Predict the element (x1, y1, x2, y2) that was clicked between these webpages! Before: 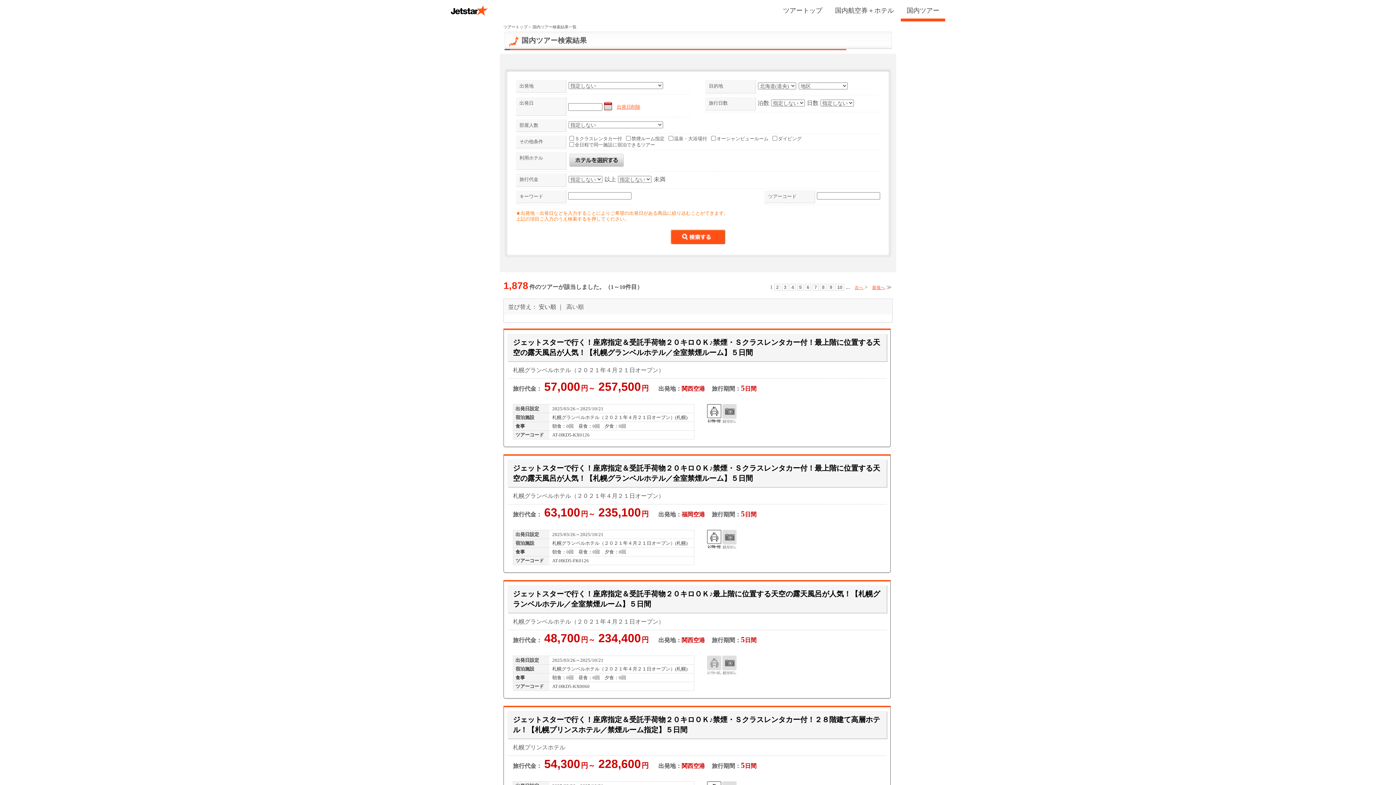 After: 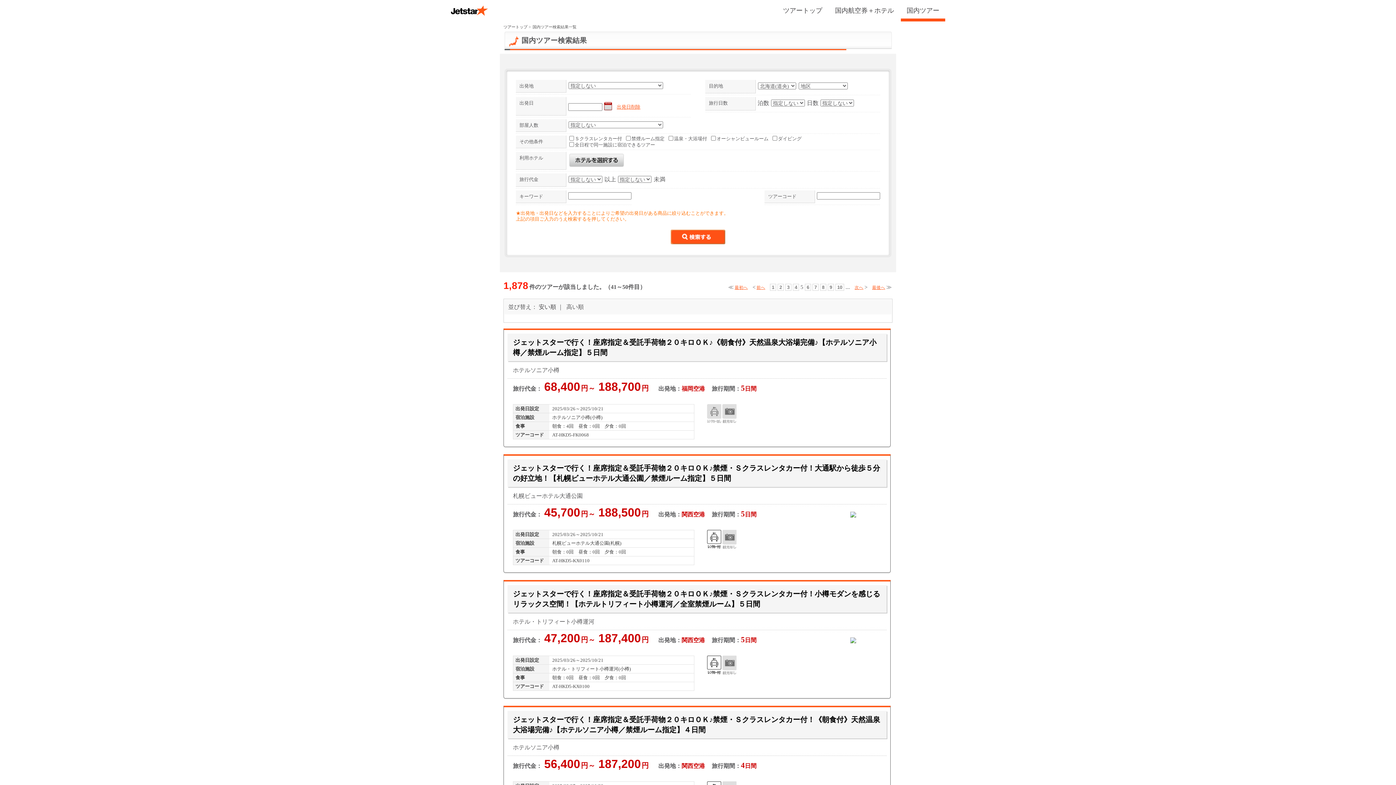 Action: bbox: (797, 283, 803, 290) label: 5